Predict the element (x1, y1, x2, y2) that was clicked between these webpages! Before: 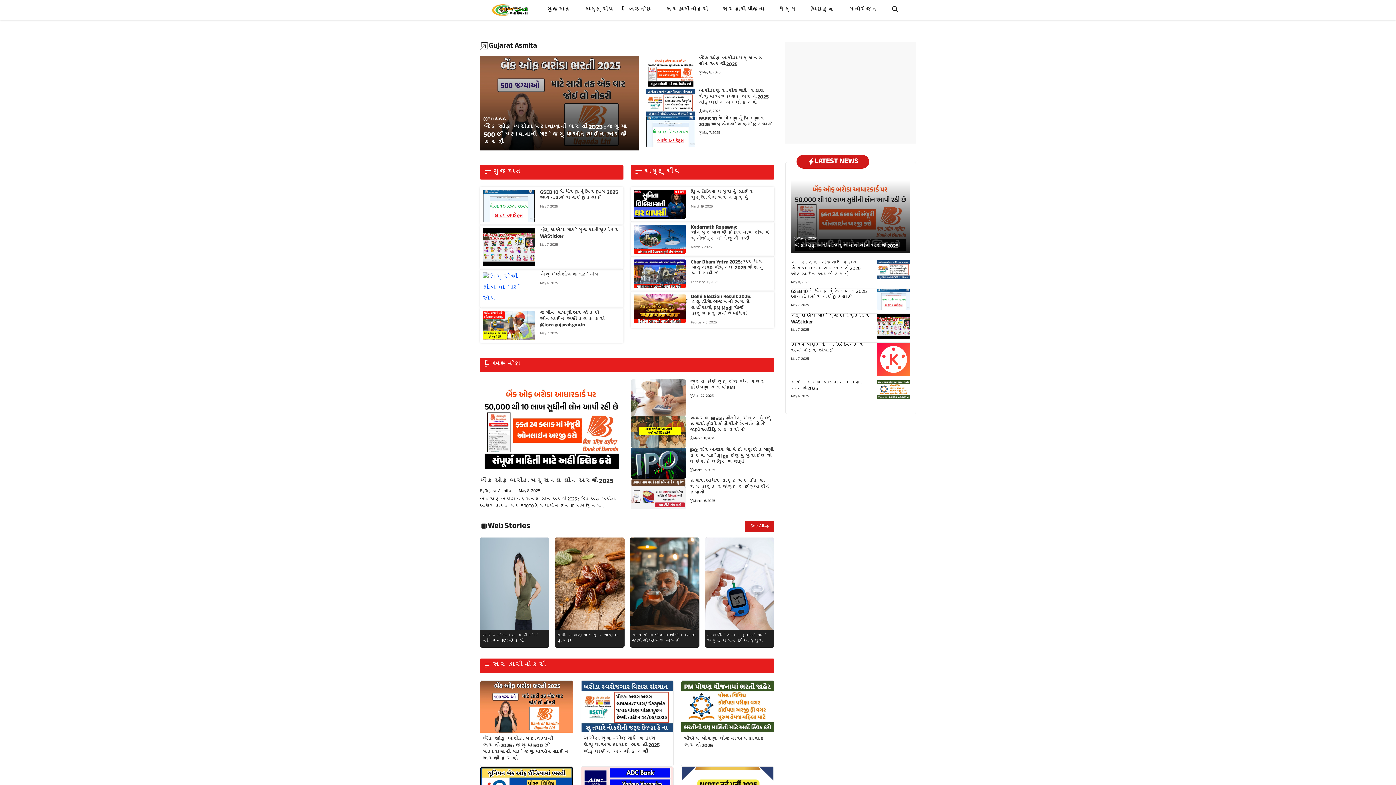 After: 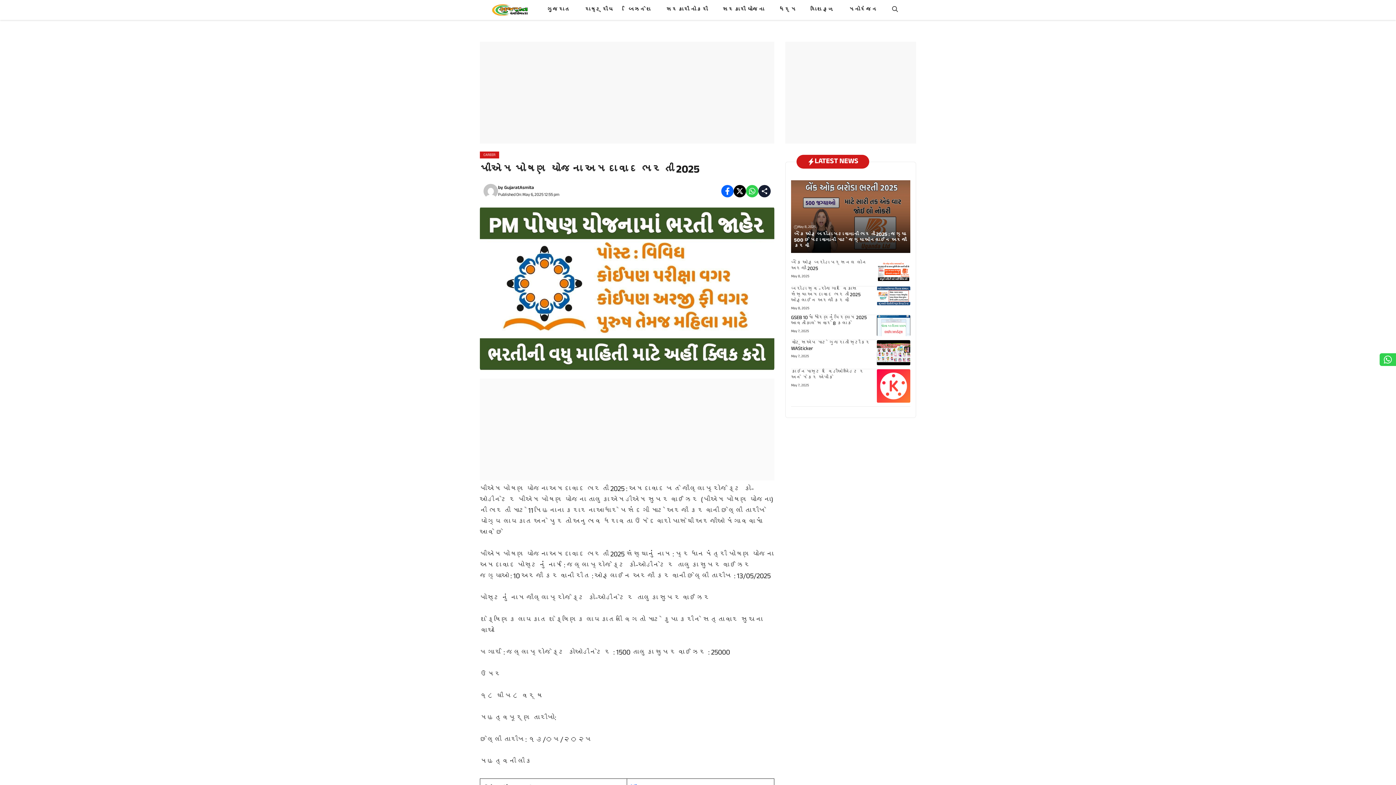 Action: bbox: (681, 701, 774, 712)